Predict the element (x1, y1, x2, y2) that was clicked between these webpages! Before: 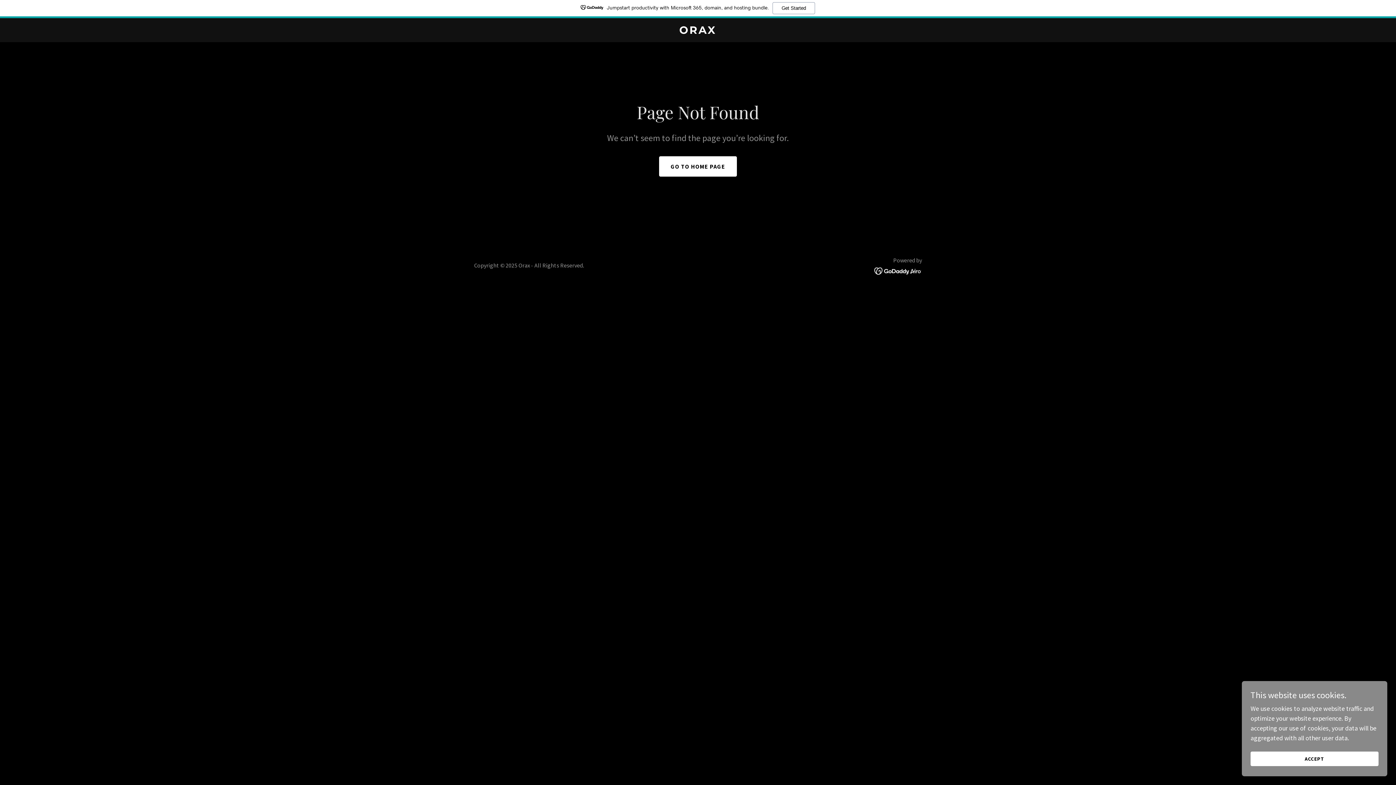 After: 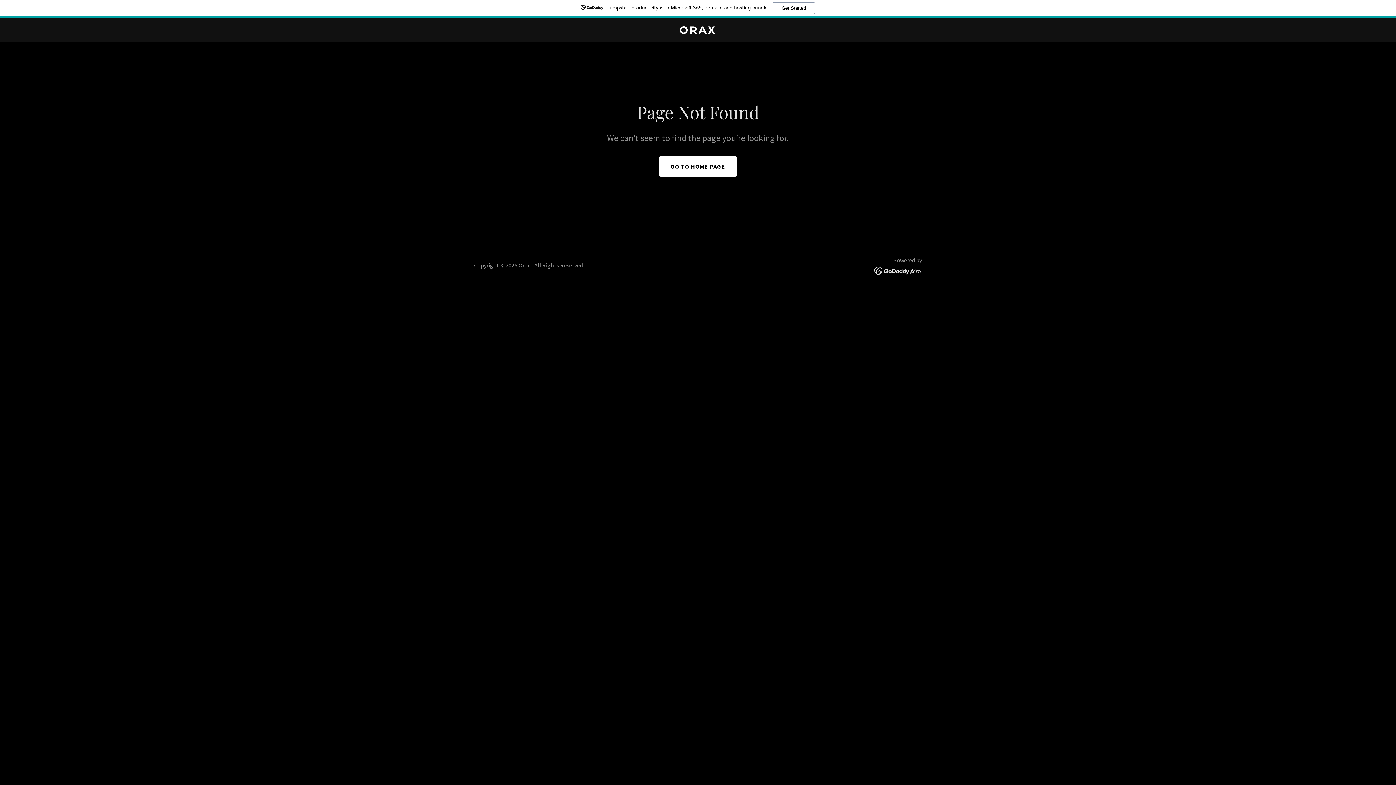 Action: bbox: (1250, 752, 1378, 766) label: ACCEPT